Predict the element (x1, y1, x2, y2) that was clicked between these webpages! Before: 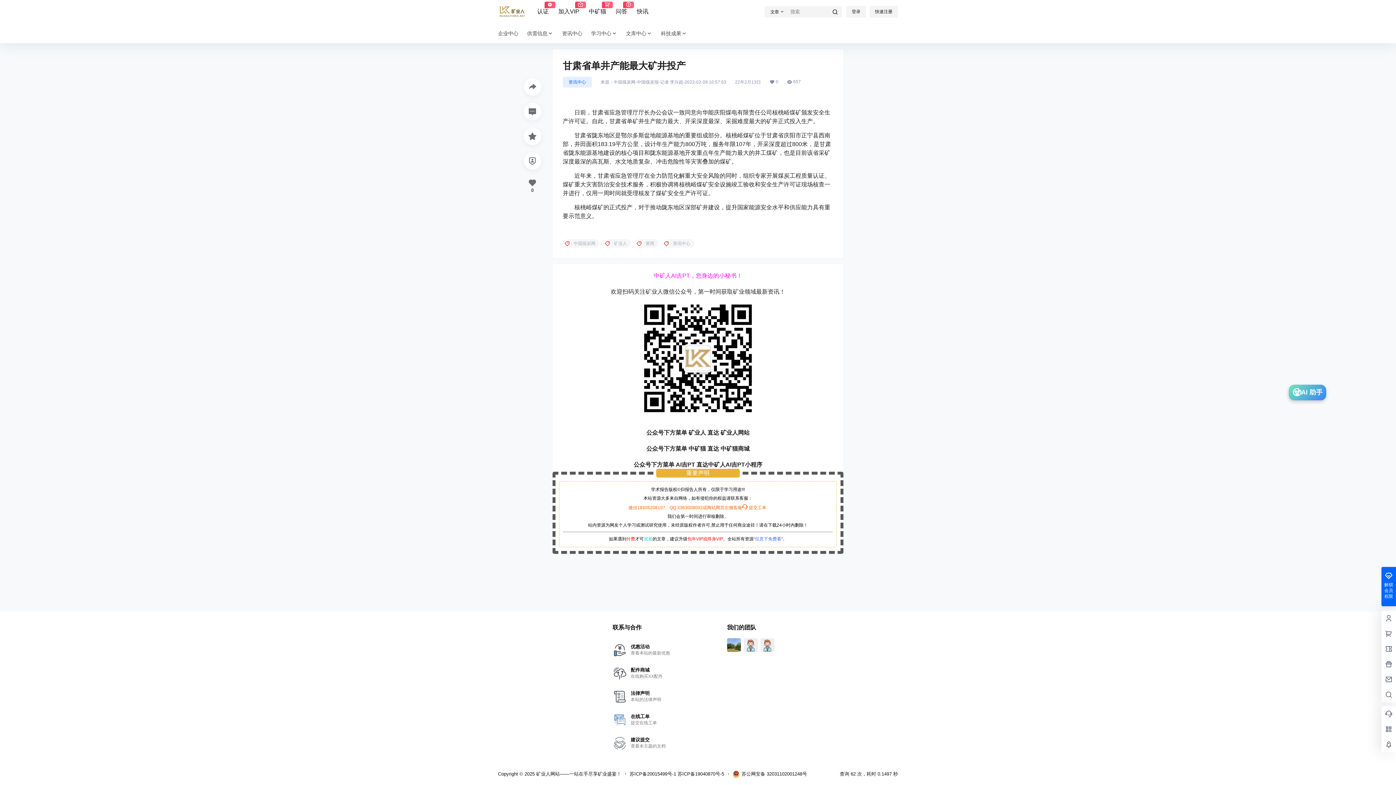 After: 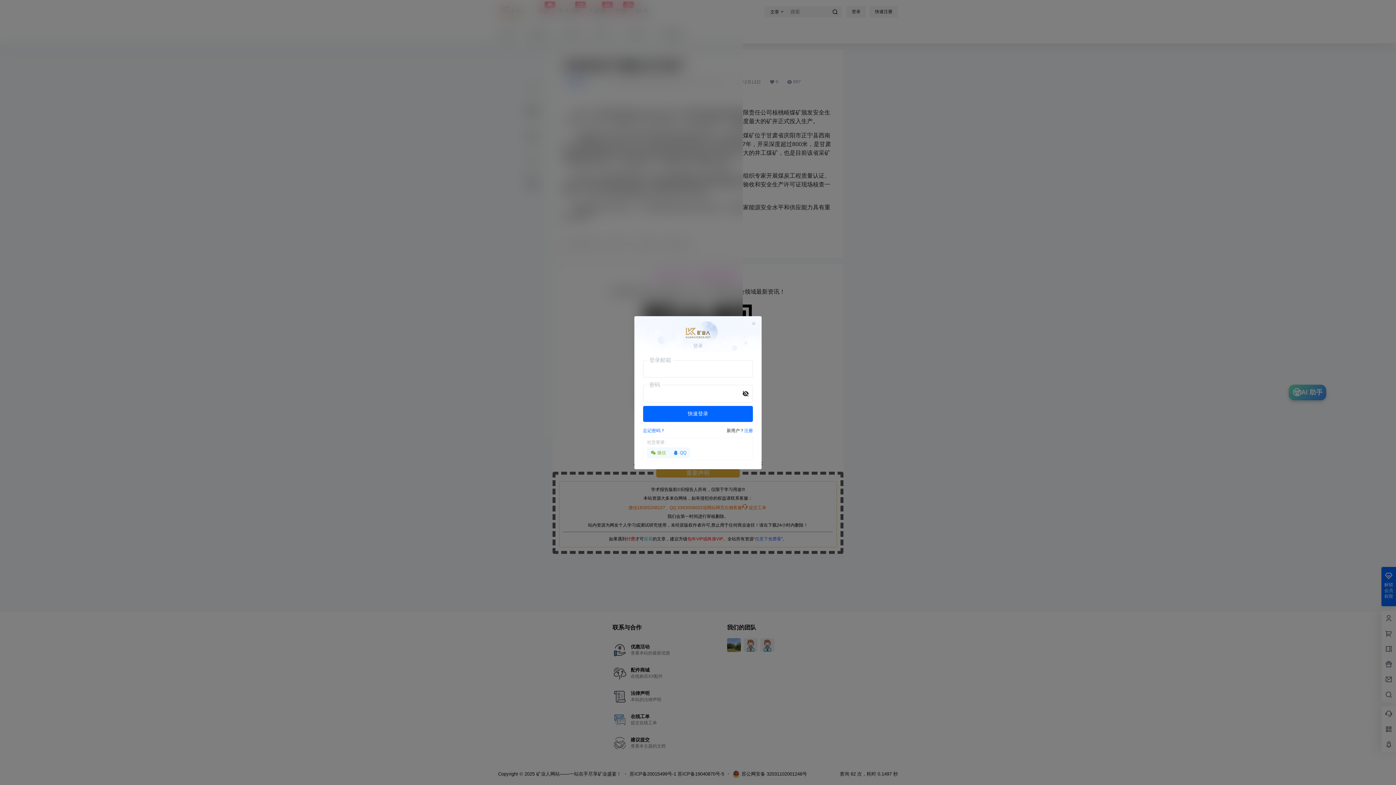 Action: label: 登录 bbox: (846, 5, 866, 17)